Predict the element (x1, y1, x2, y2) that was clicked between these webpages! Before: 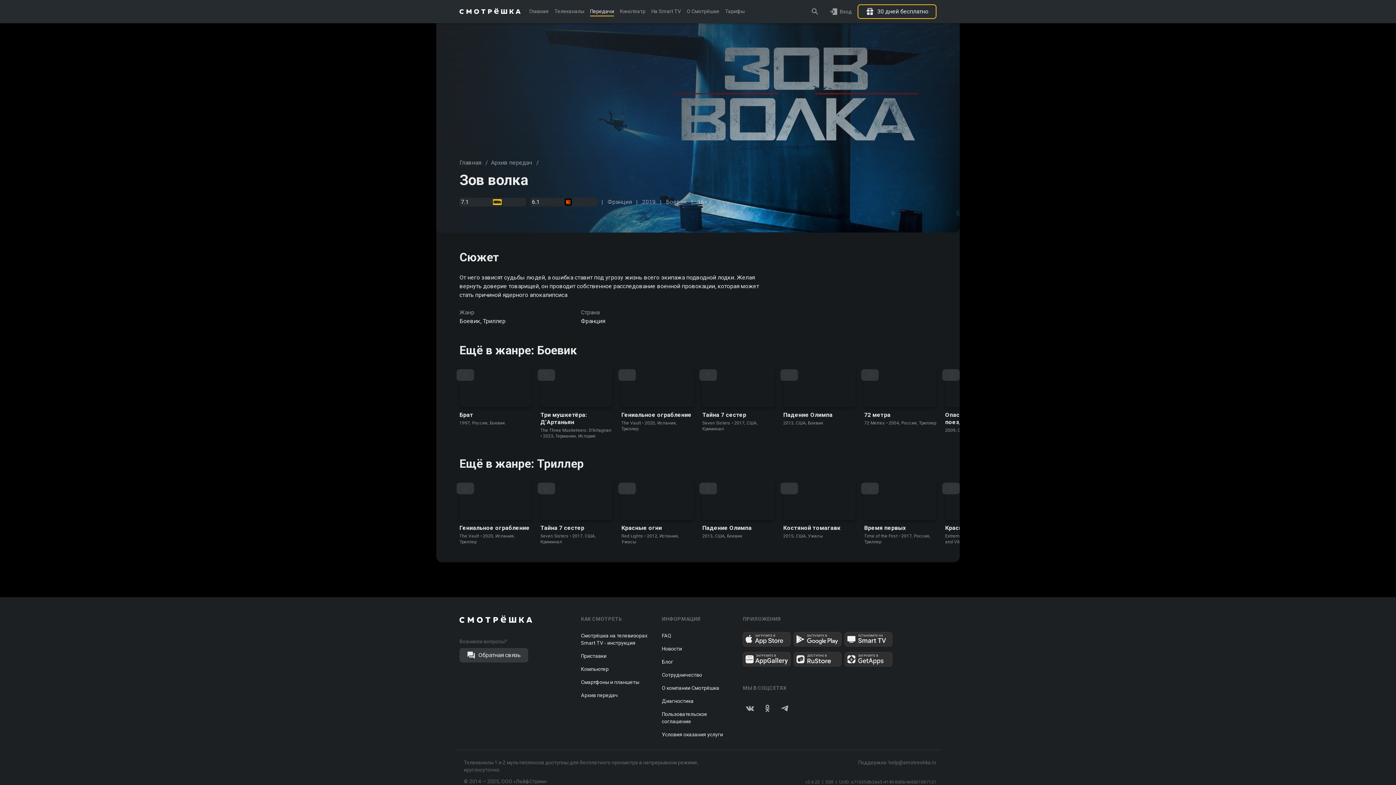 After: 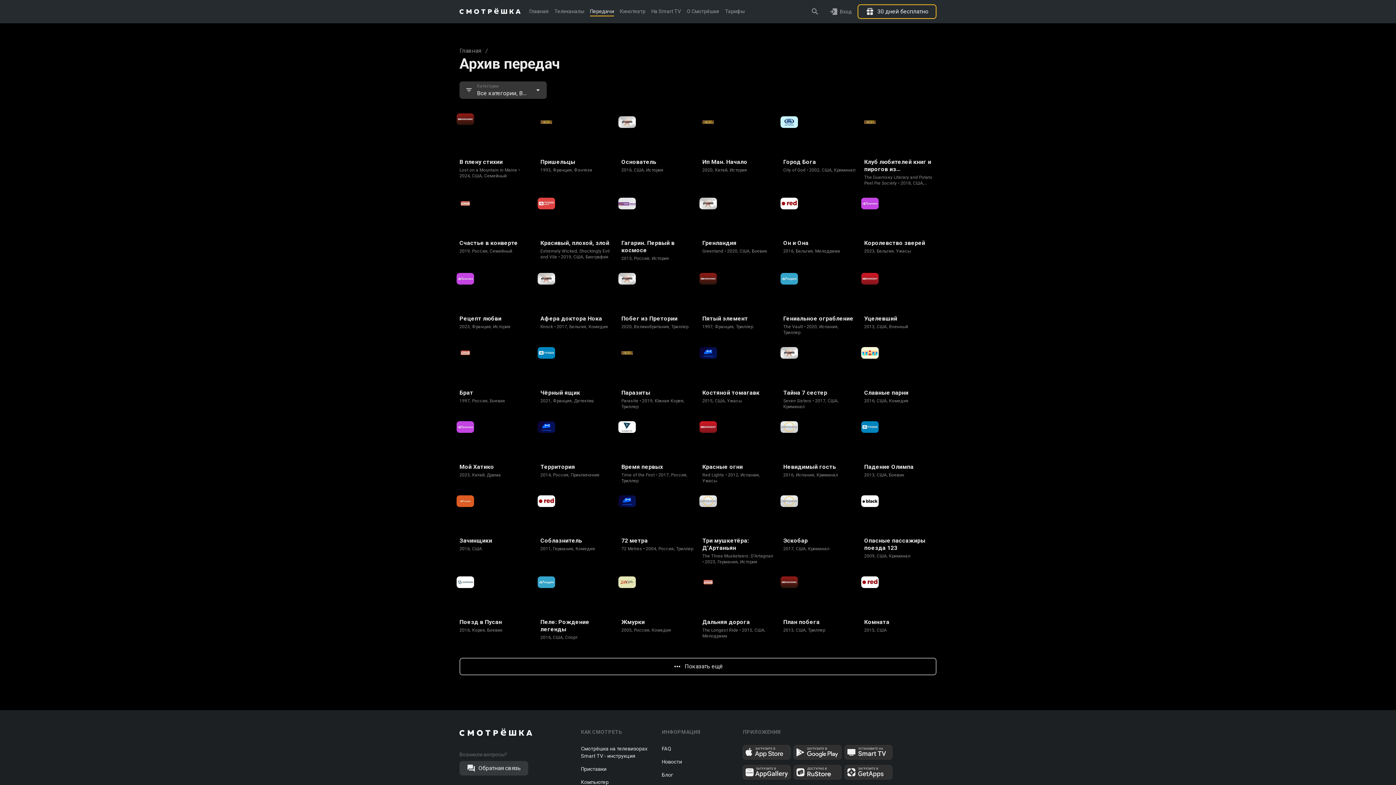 Action: bbox: (491, 159, 532, 166) label: Архив передач